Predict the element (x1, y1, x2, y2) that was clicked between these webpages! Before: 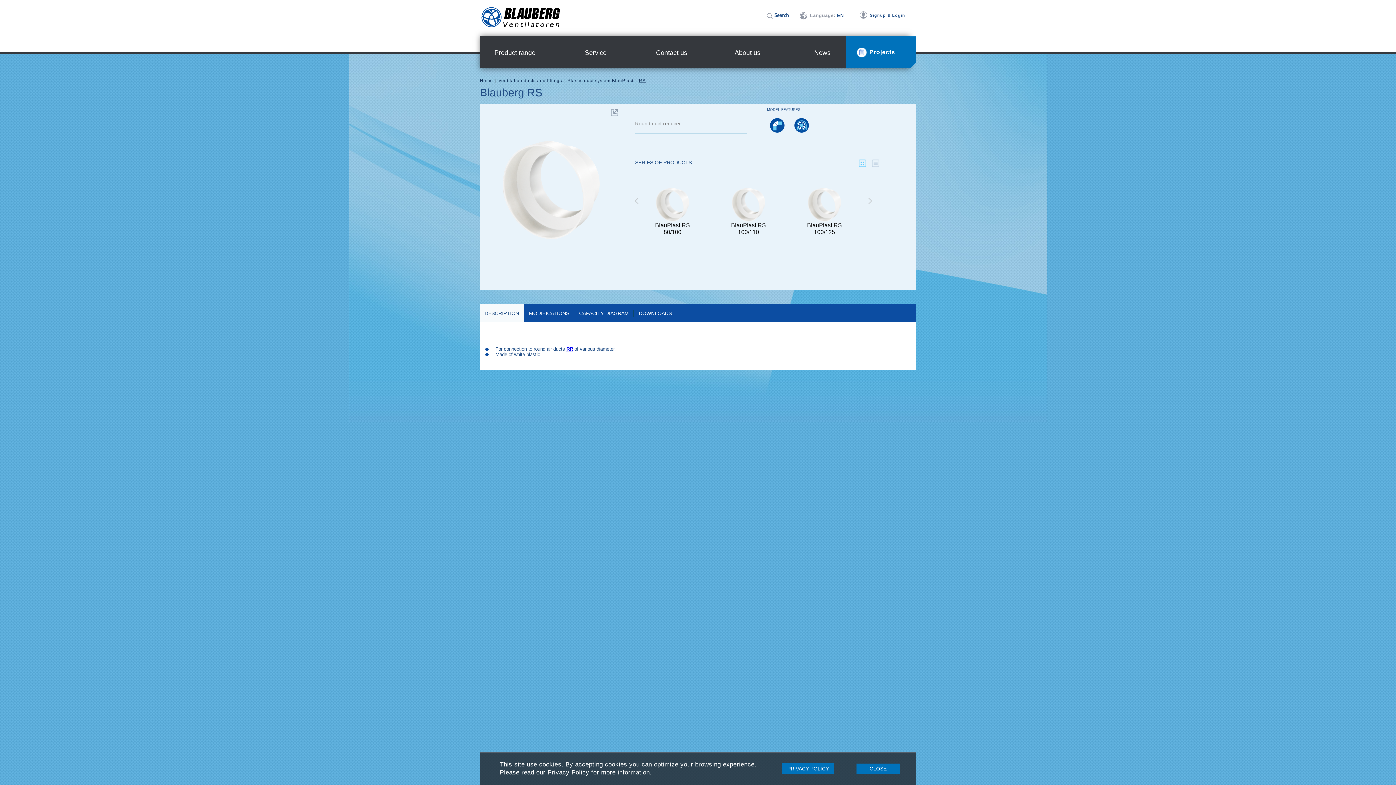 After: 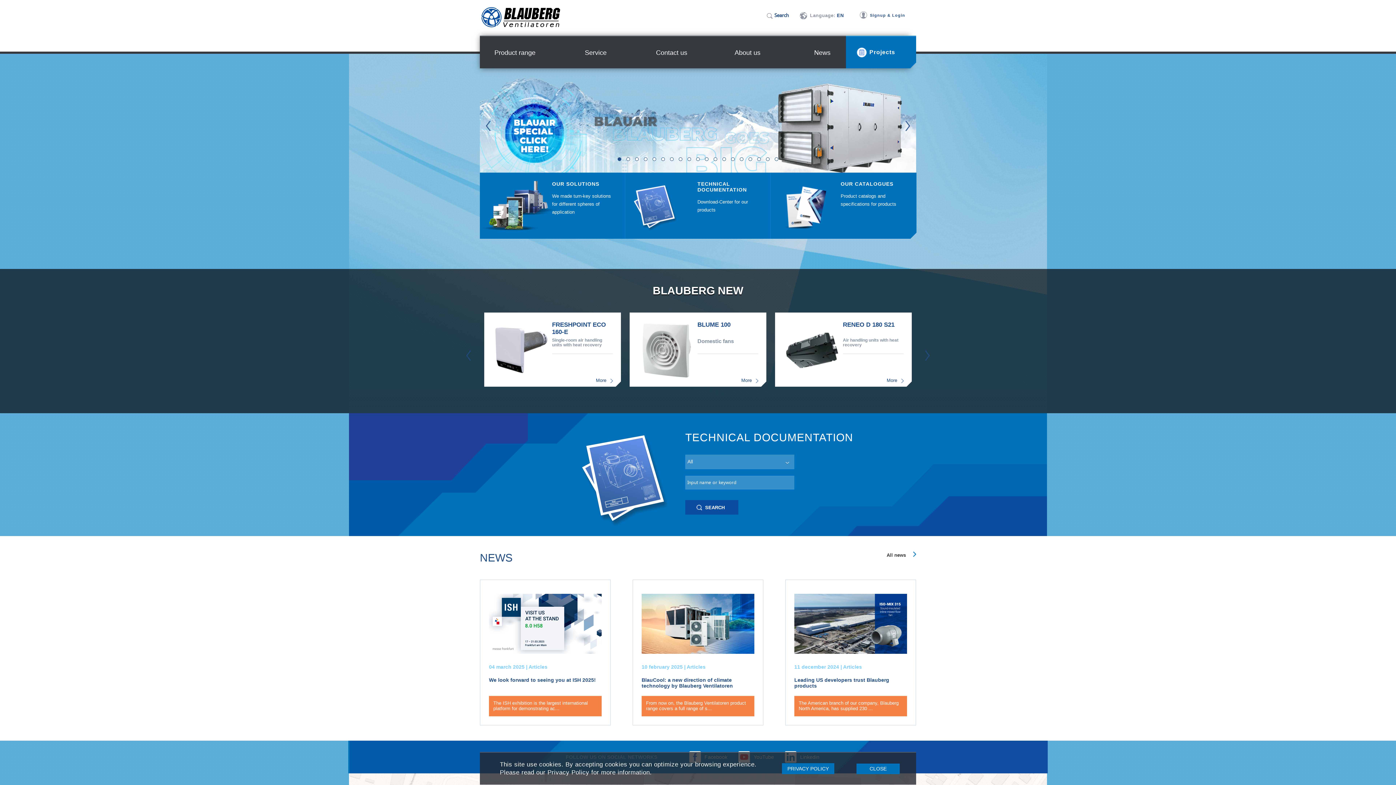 Action: bbox: (480, 23, 561, 29)